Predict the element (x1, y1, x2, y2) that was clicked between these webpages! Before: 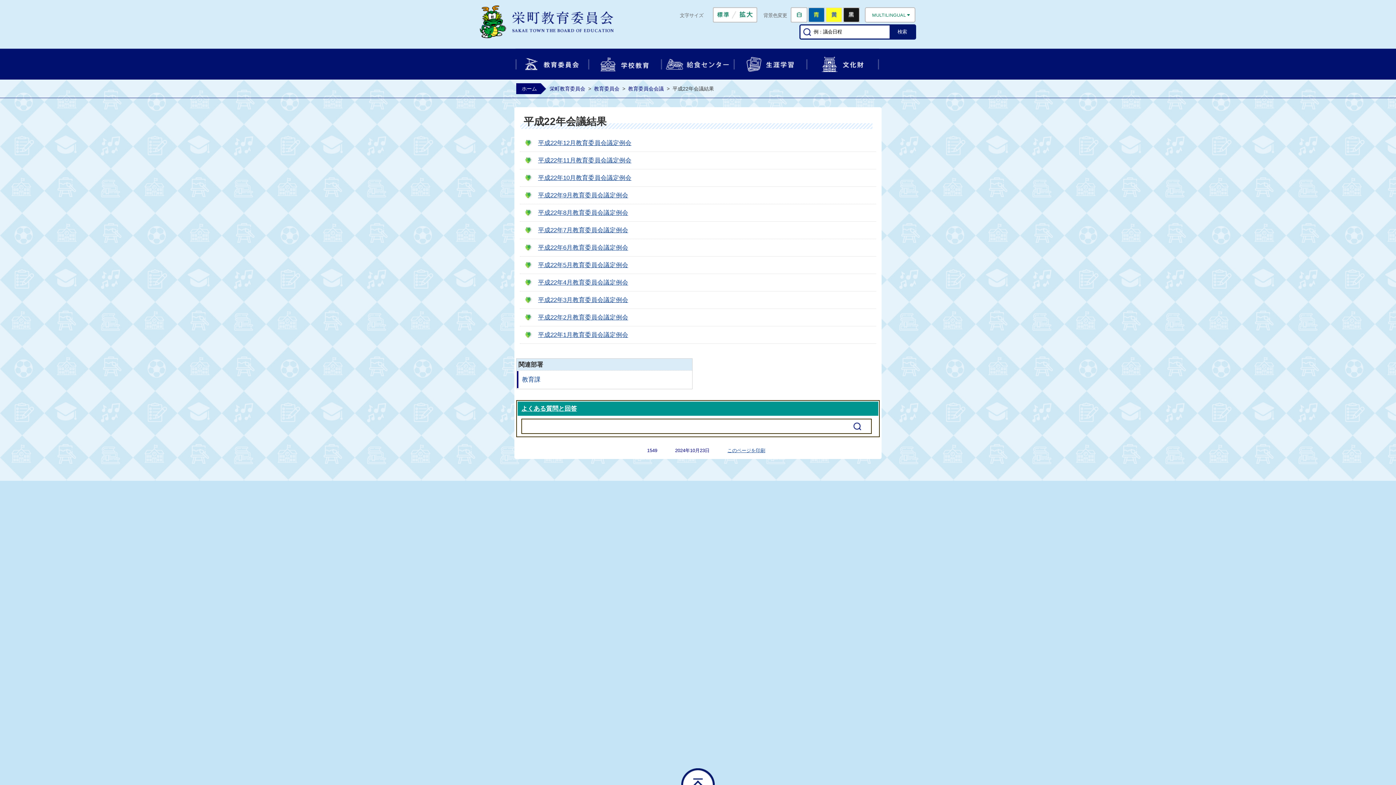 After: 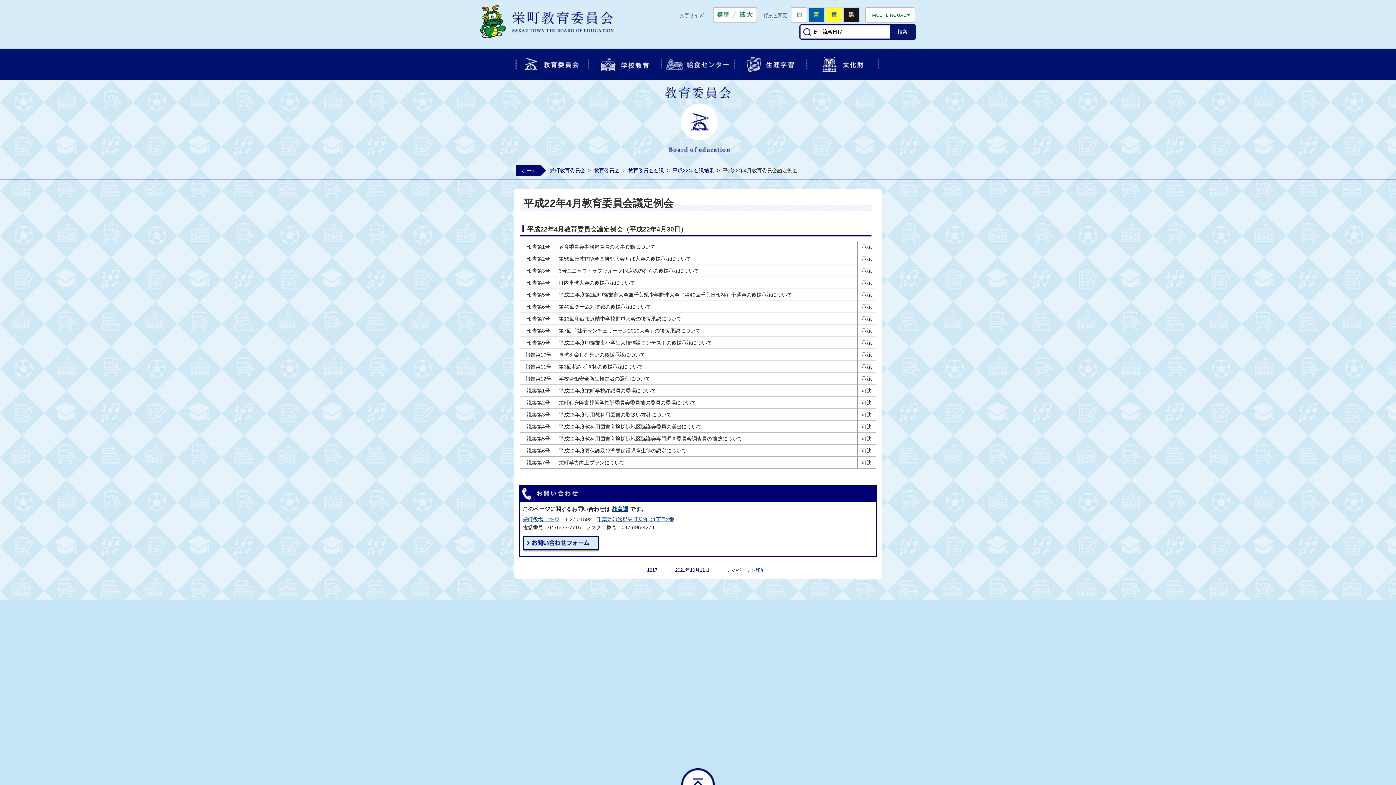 Action: bbox: (538, 279, 628, 286) label: 平成22年4月教育委員会議定例会